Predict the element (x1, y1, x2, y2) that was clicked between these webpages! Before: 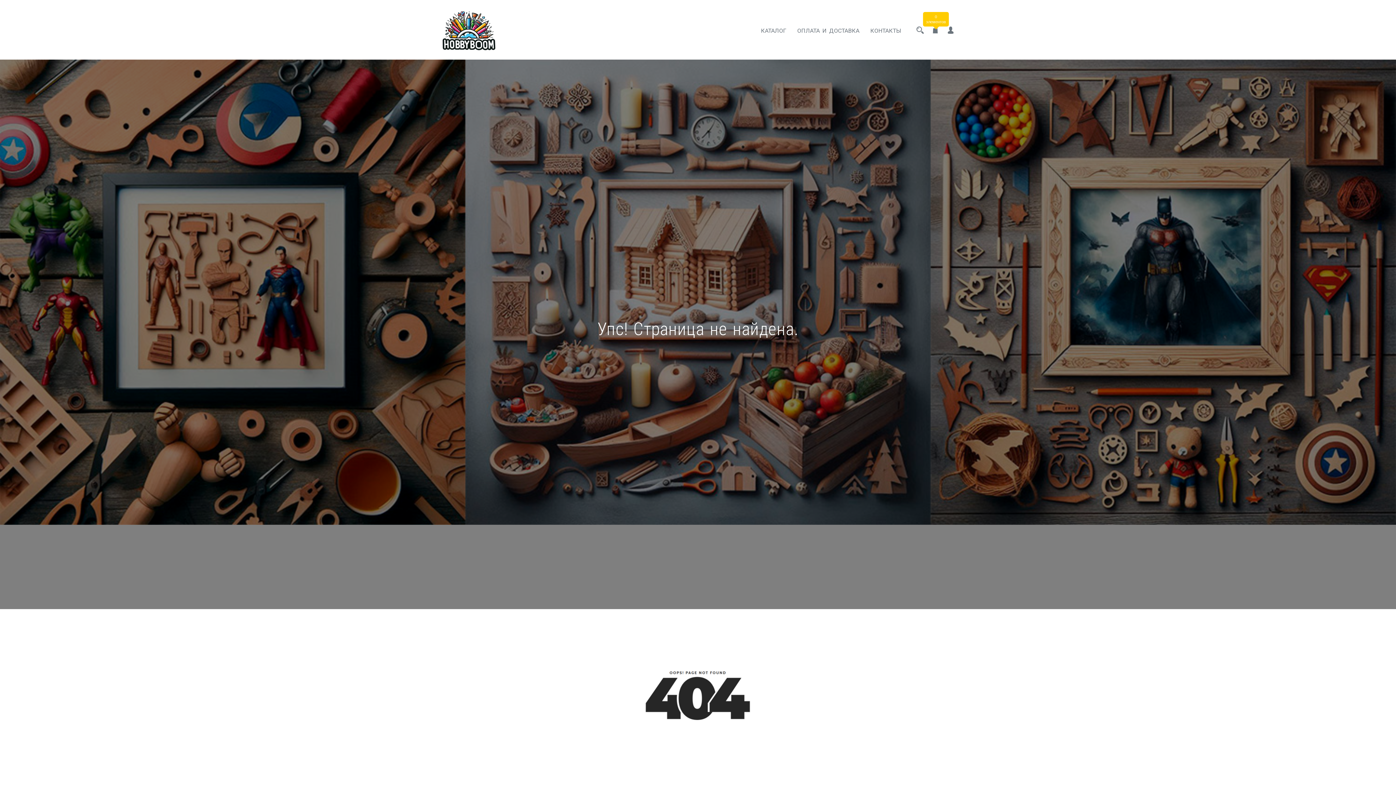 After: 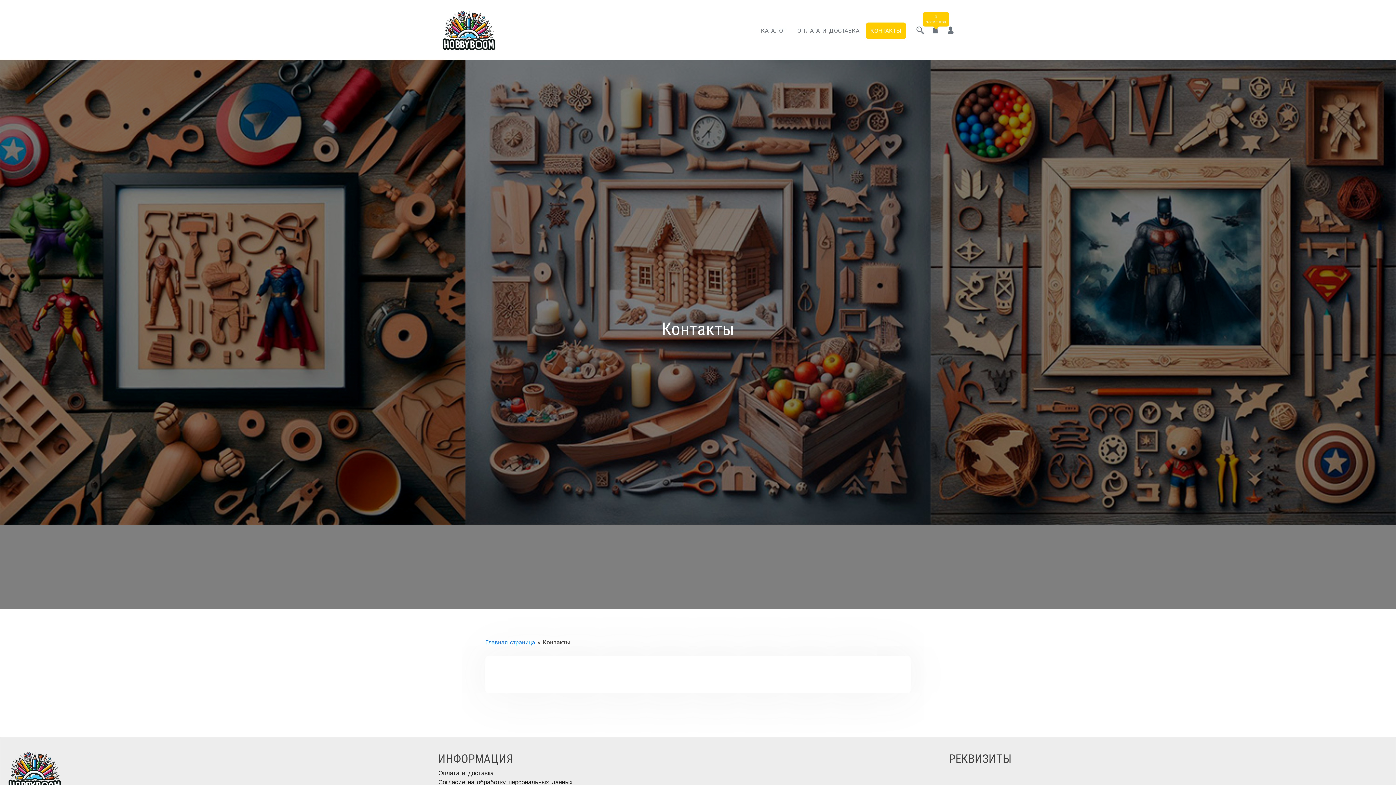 Action: bbox: (866, 22, 906, 38) label: КОНТАКТЫ